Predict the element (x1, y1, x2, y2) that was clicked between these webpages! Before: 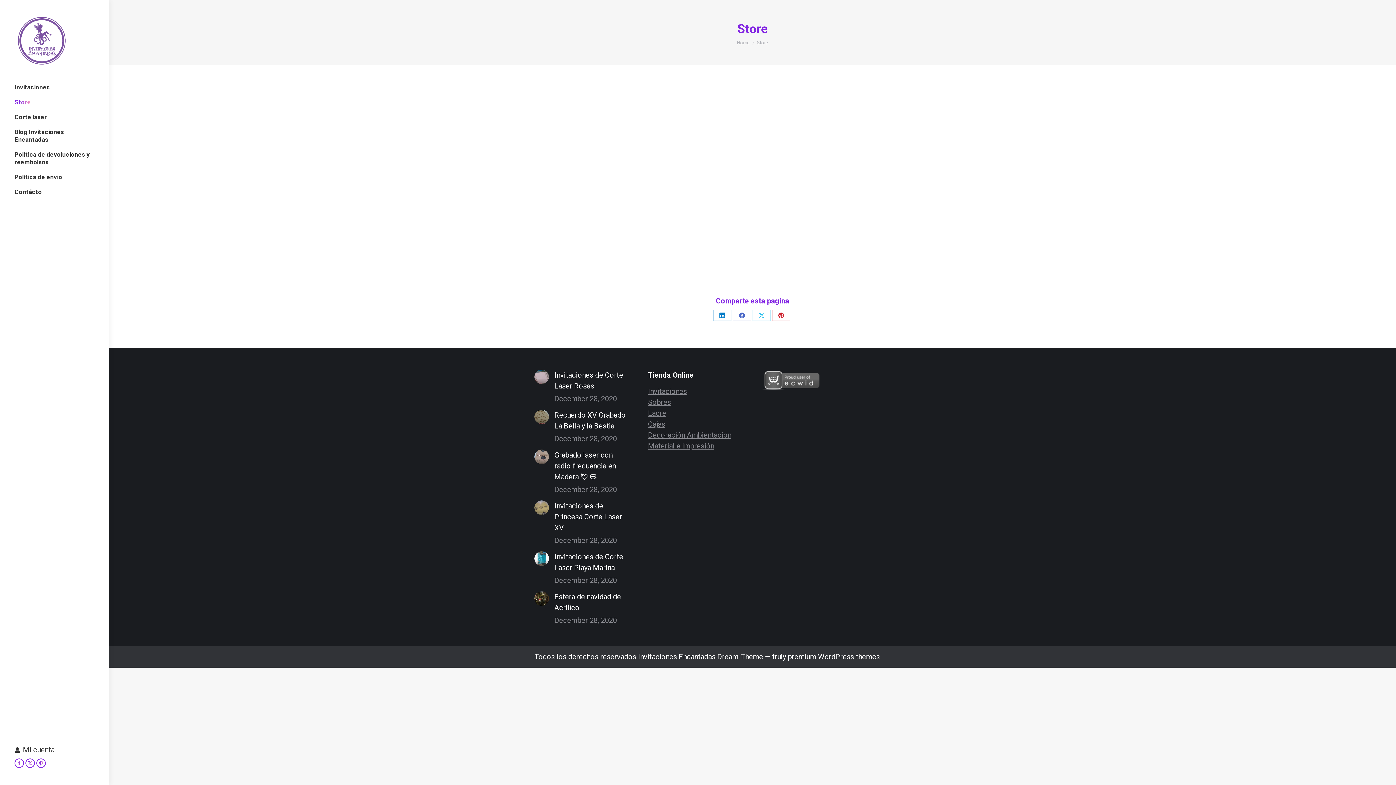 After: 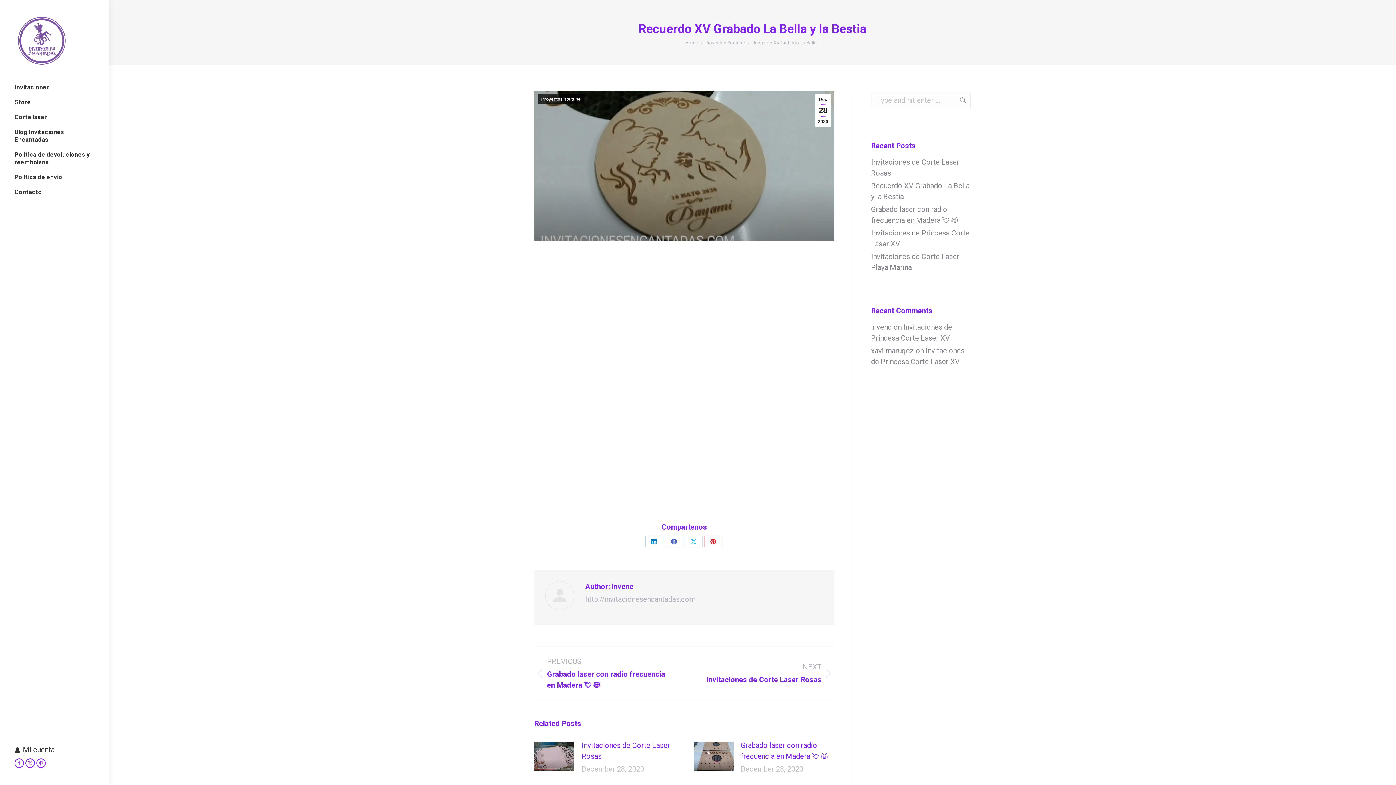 Action: label: Recuerdo XV Grabado La Bella y la Bestia bbox: (554, 409, 630, 431)